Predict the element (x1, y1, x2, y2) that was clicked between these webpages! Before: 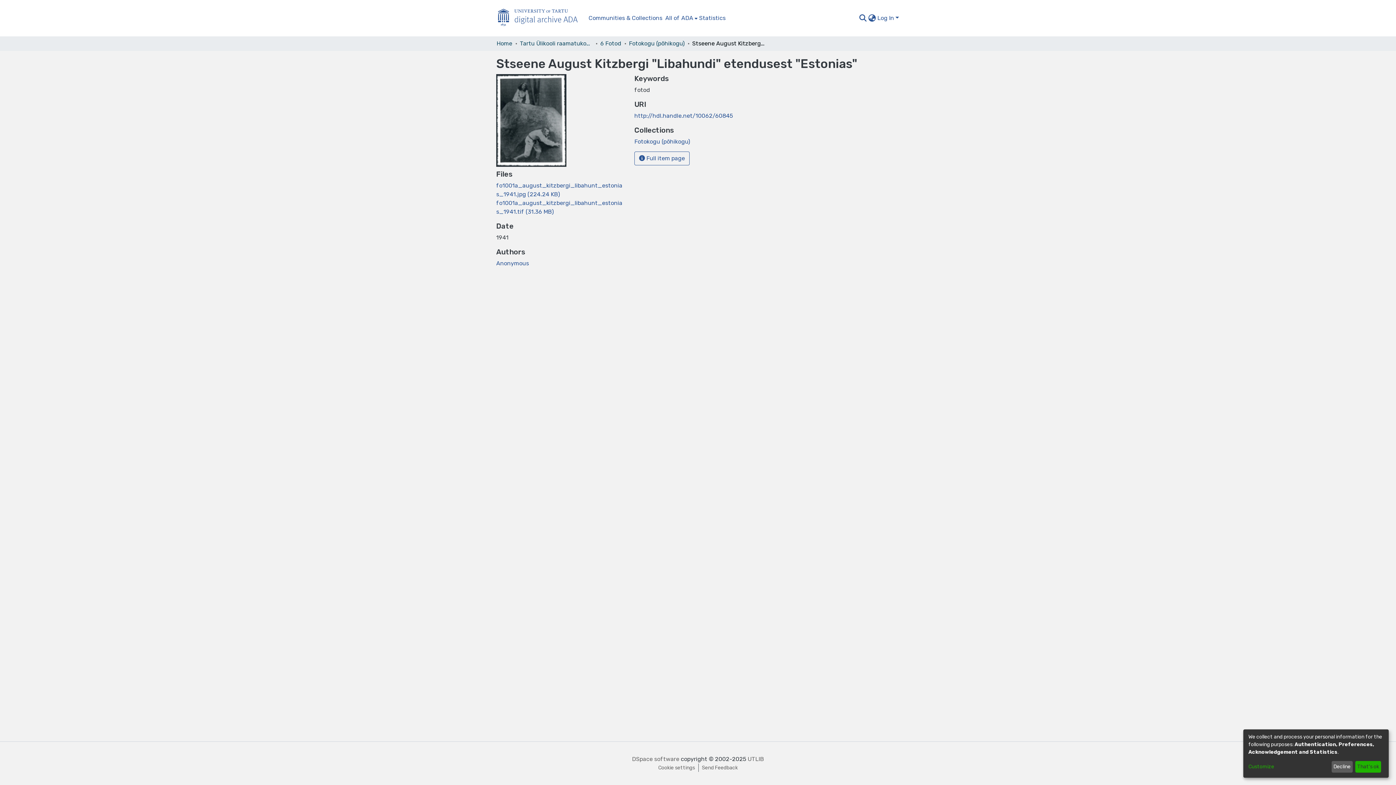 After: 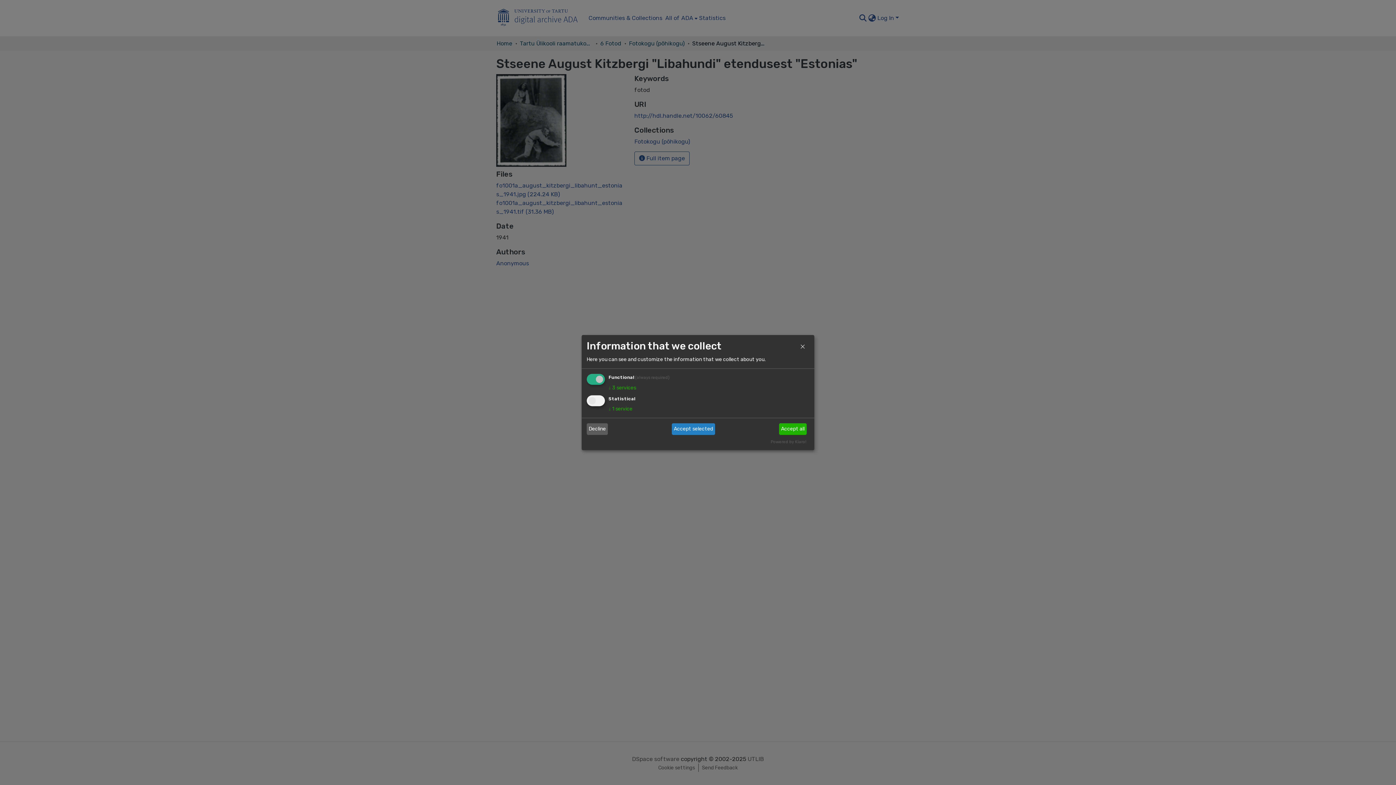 Action: label: Customize bbox: (1248, 763, 1329, 771)